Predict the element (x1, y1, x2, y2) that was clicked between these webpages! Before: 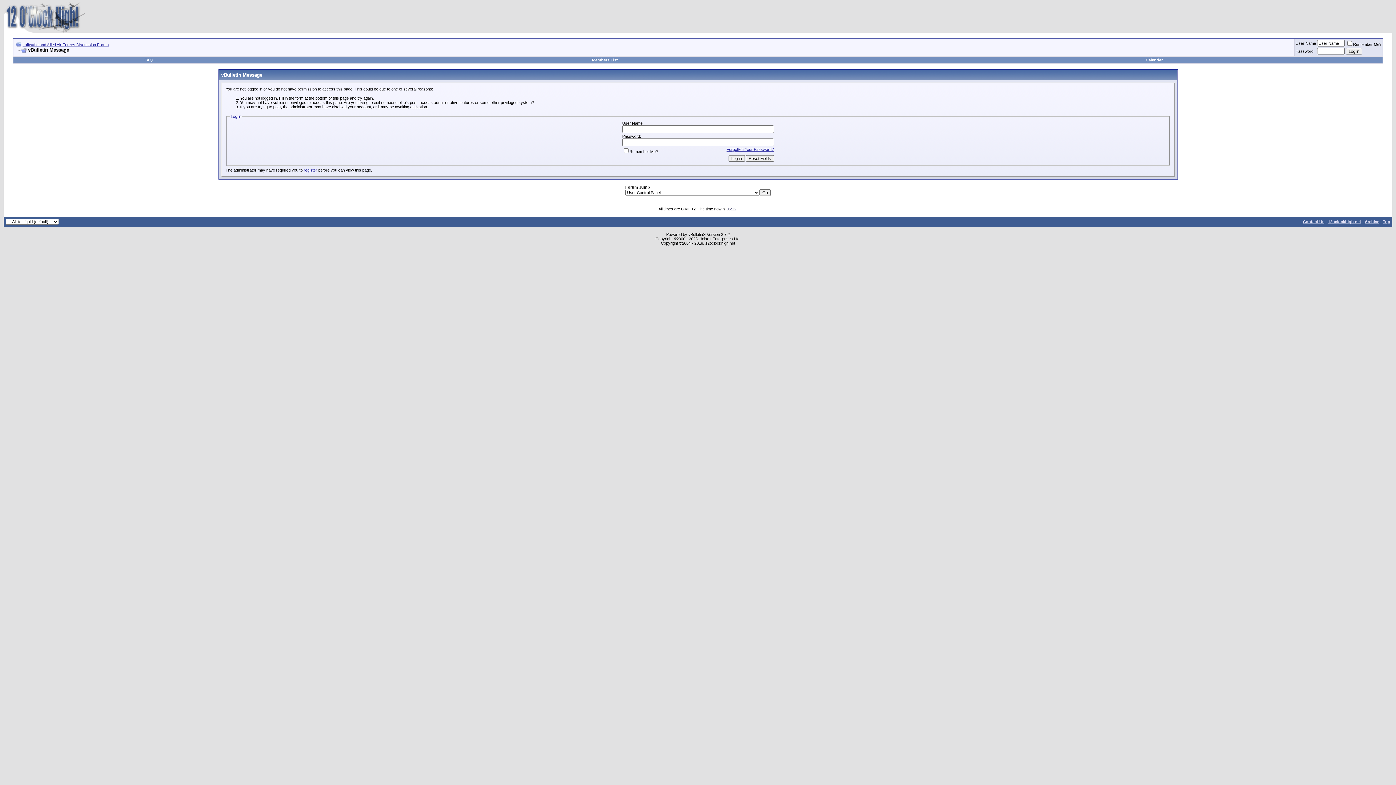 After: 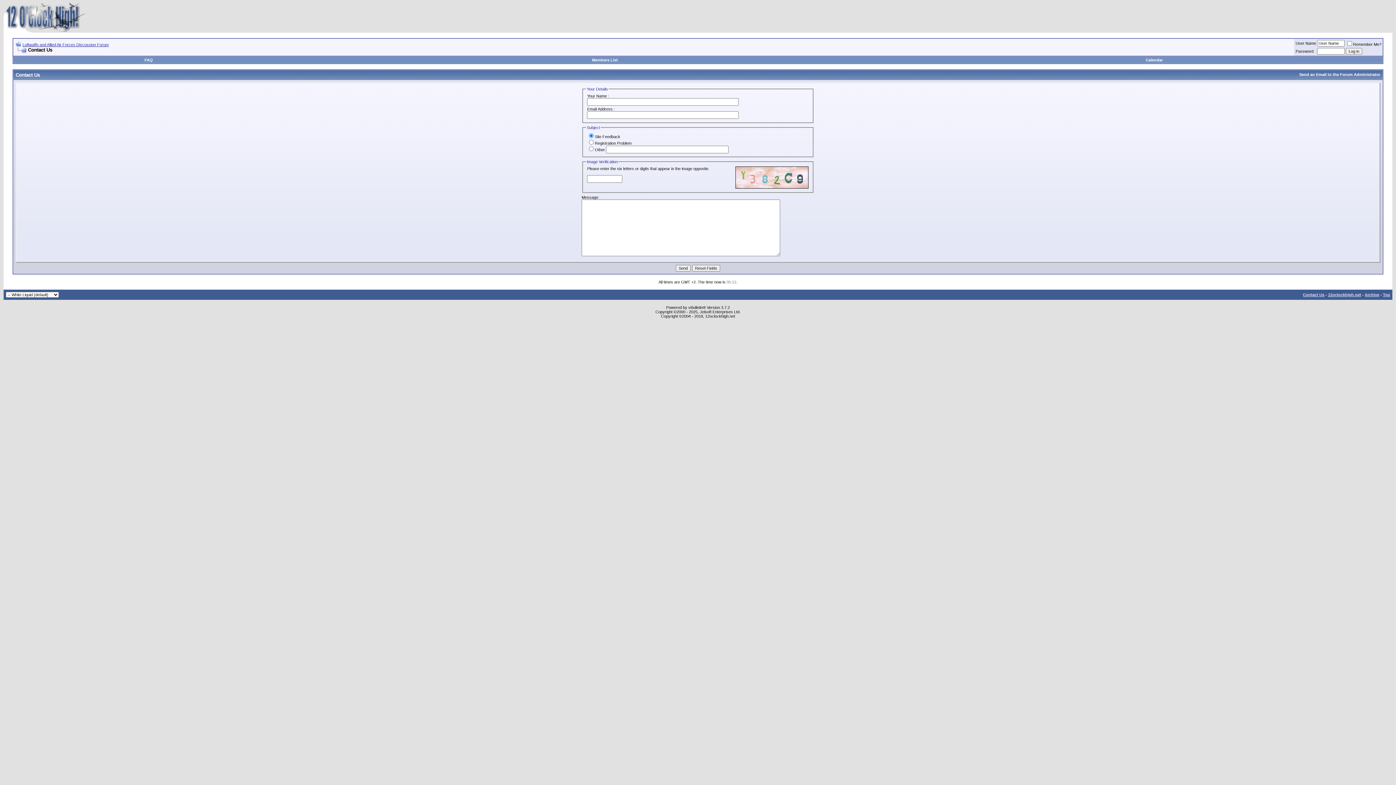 Action: label: Contact Us bbox: (1303, 219, 1324, 224)